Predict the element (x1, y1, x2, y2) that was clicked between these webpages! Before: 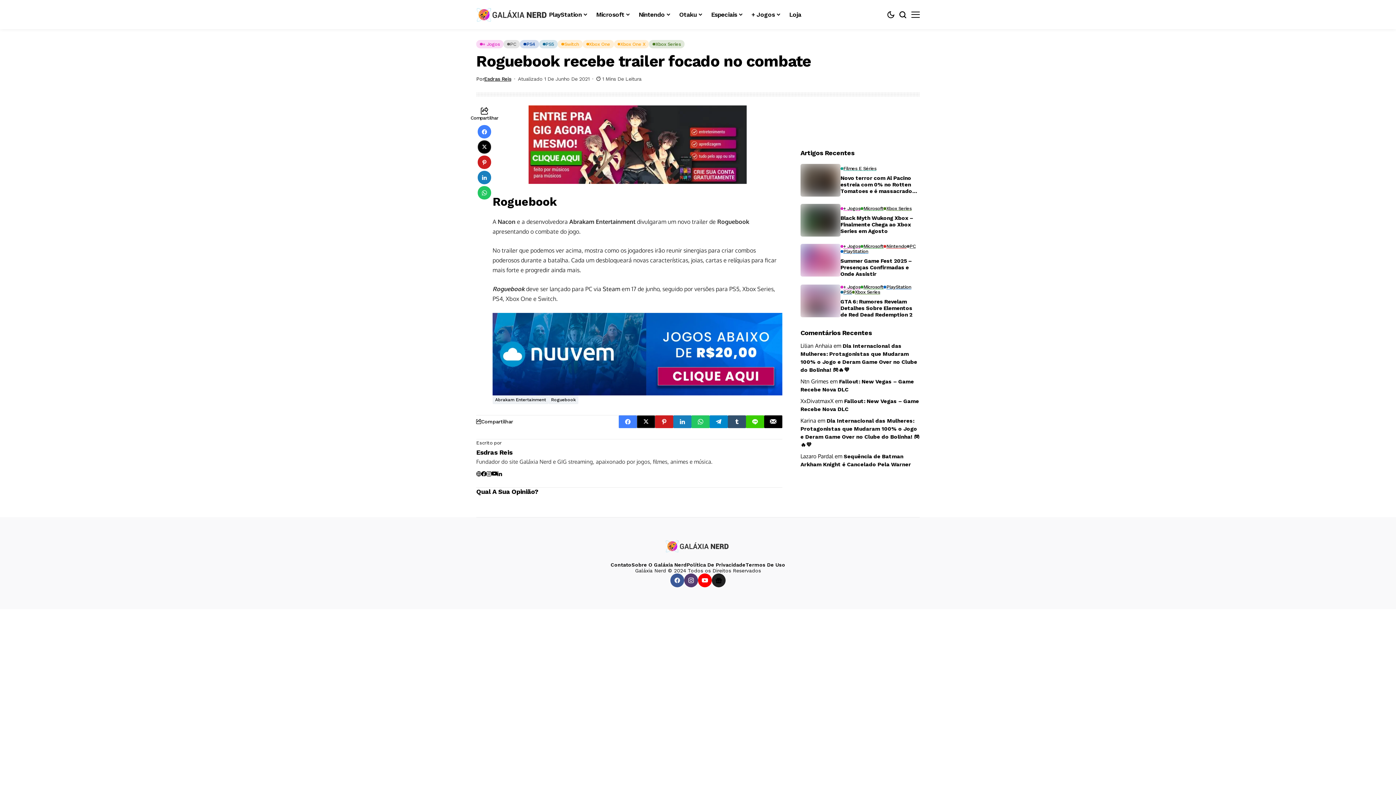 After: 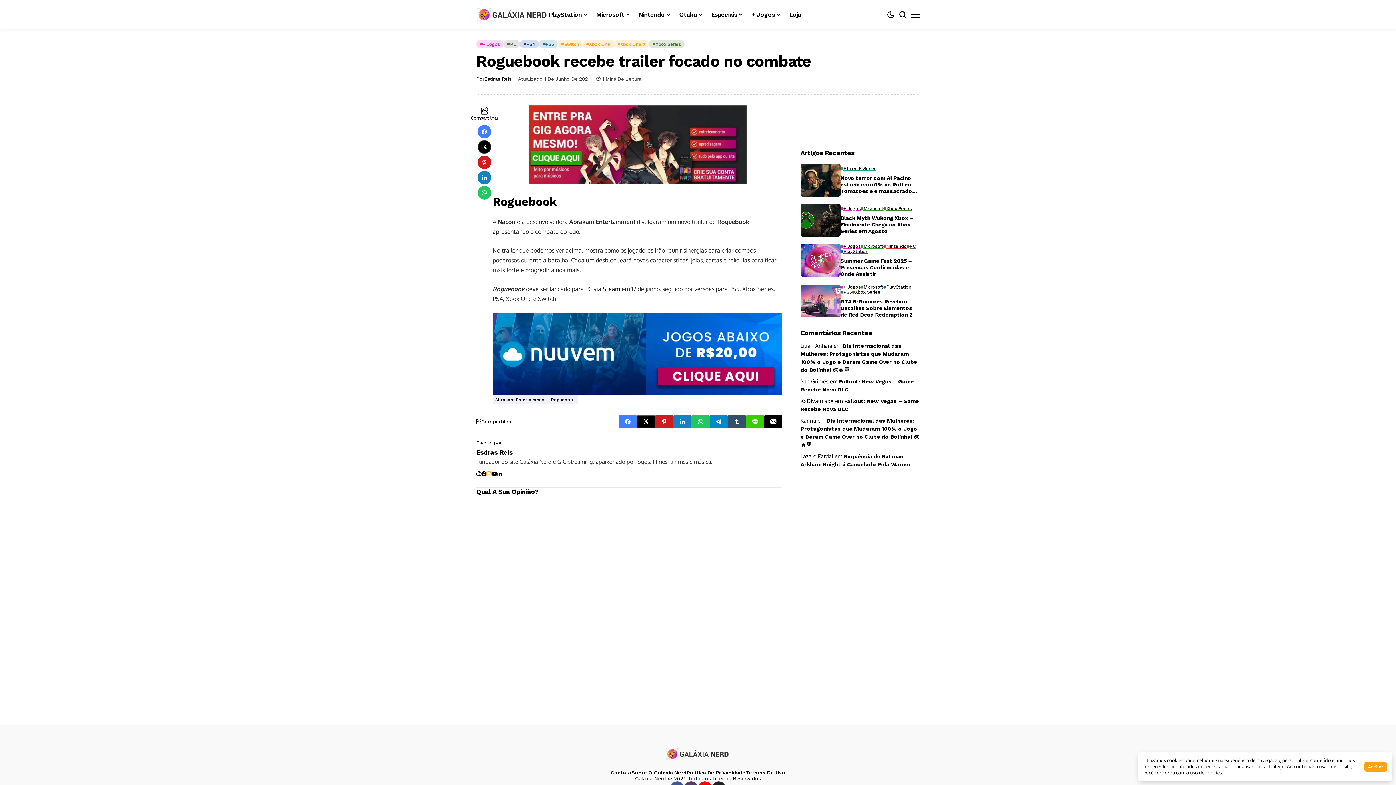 Action: bbox: (486, 471, 491, 476)